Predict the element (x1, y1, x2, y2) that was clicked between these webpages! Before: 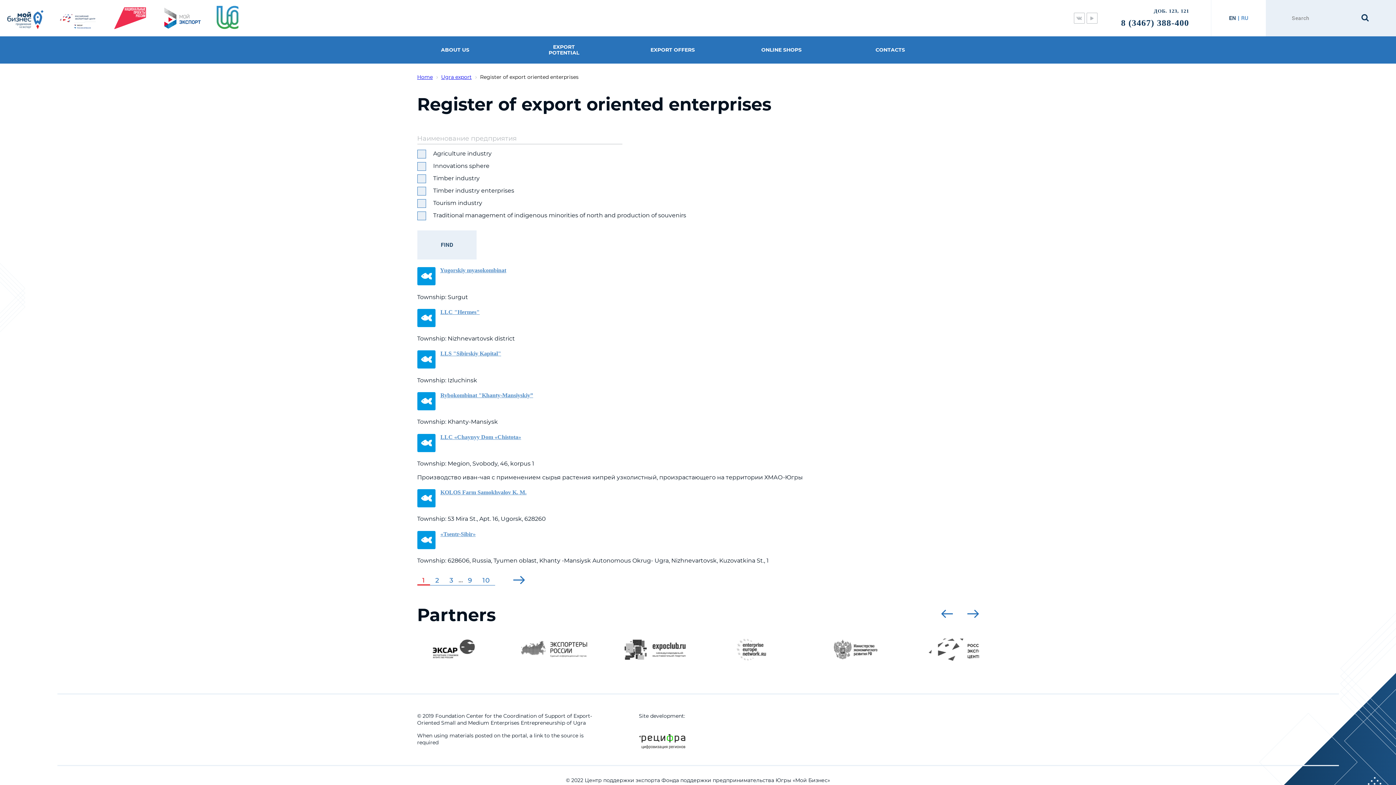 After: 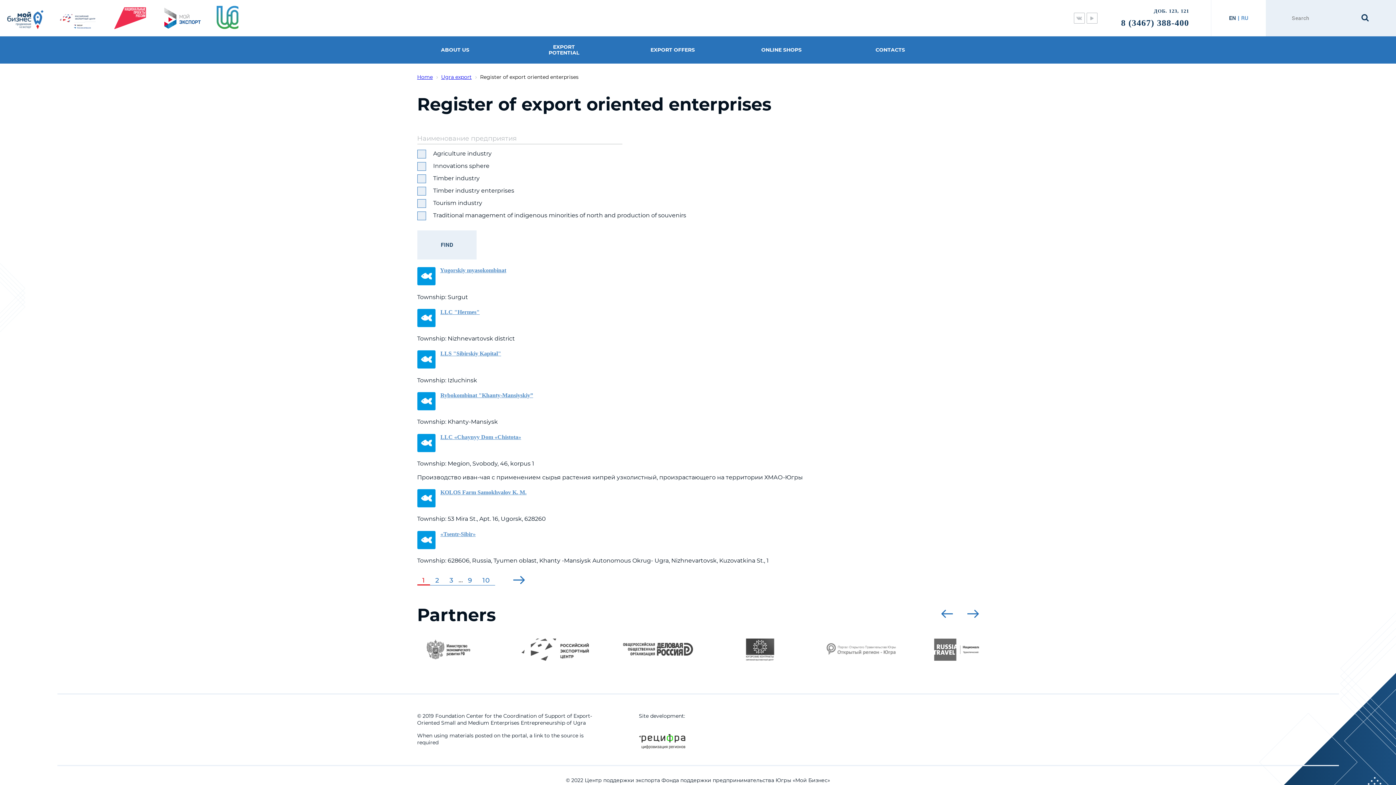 Action: bbox: (216, 24, 238, 30)